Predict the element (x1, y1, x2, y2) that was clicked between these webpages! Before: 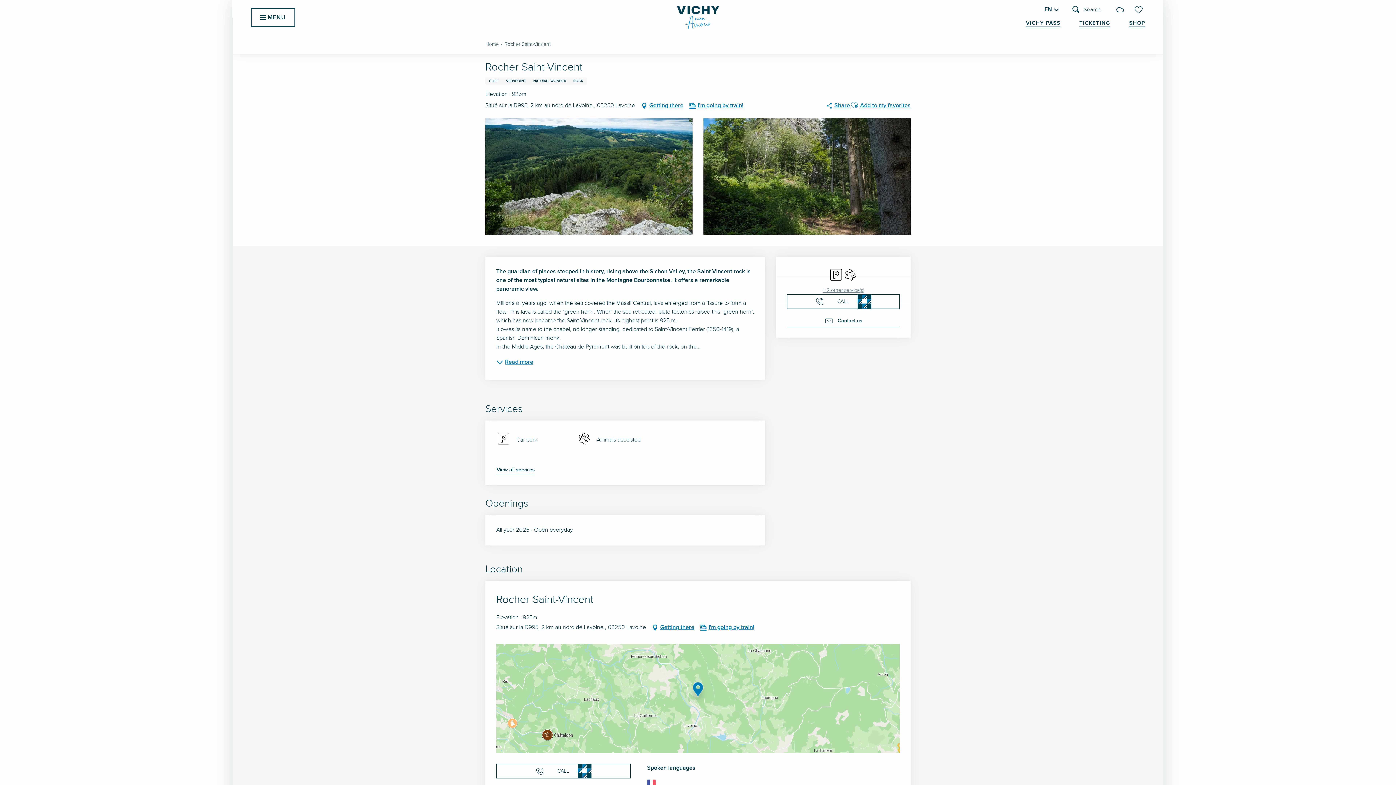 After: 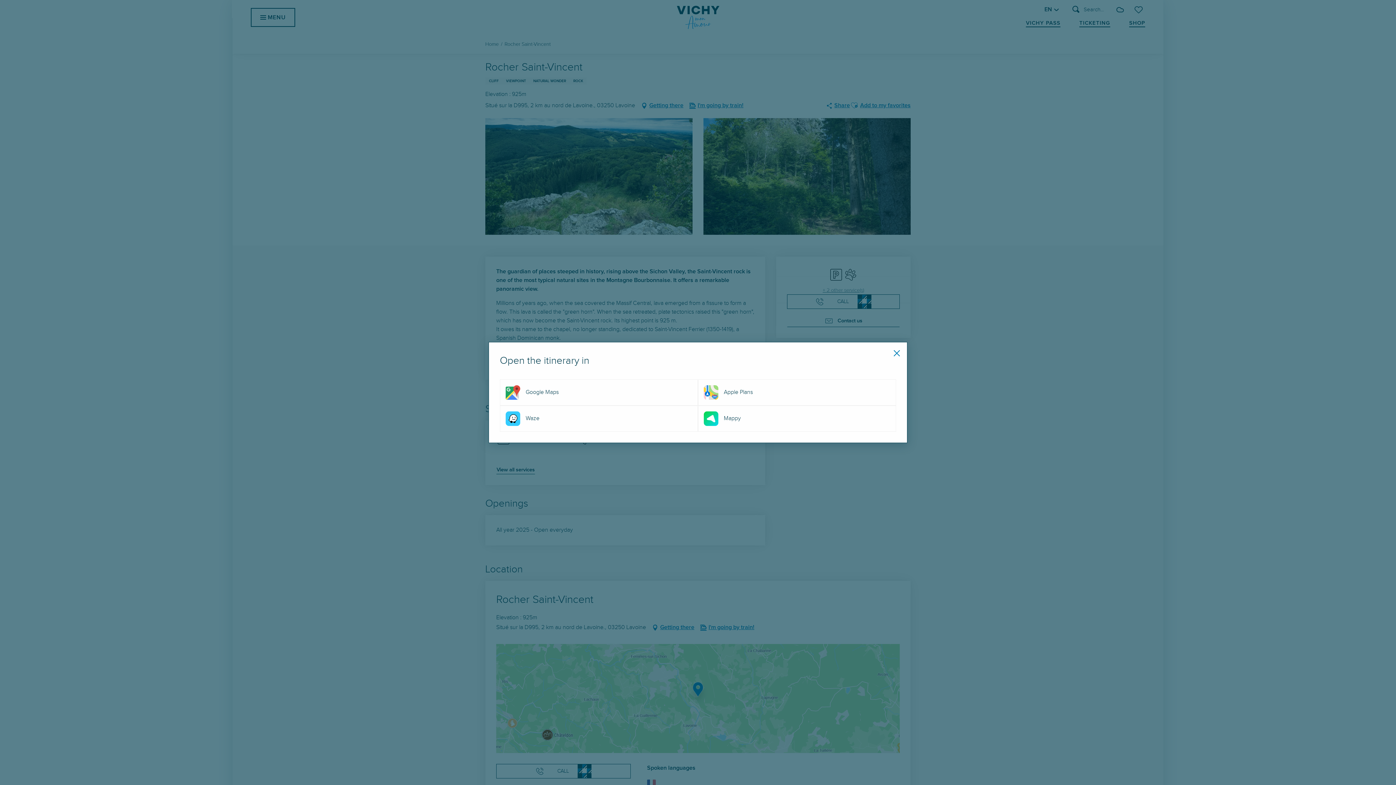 Action: bbox: (651, 622, 694, 633) label: Getting there